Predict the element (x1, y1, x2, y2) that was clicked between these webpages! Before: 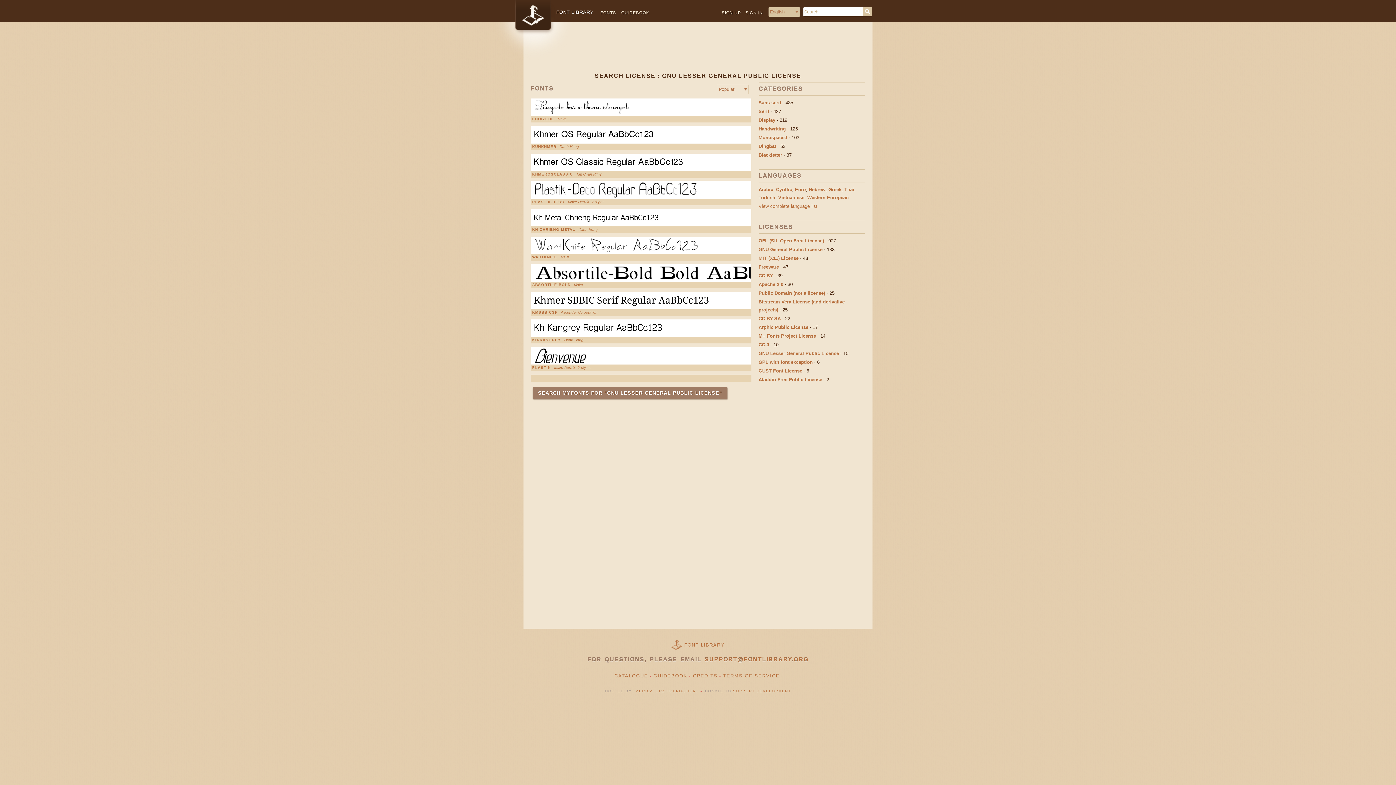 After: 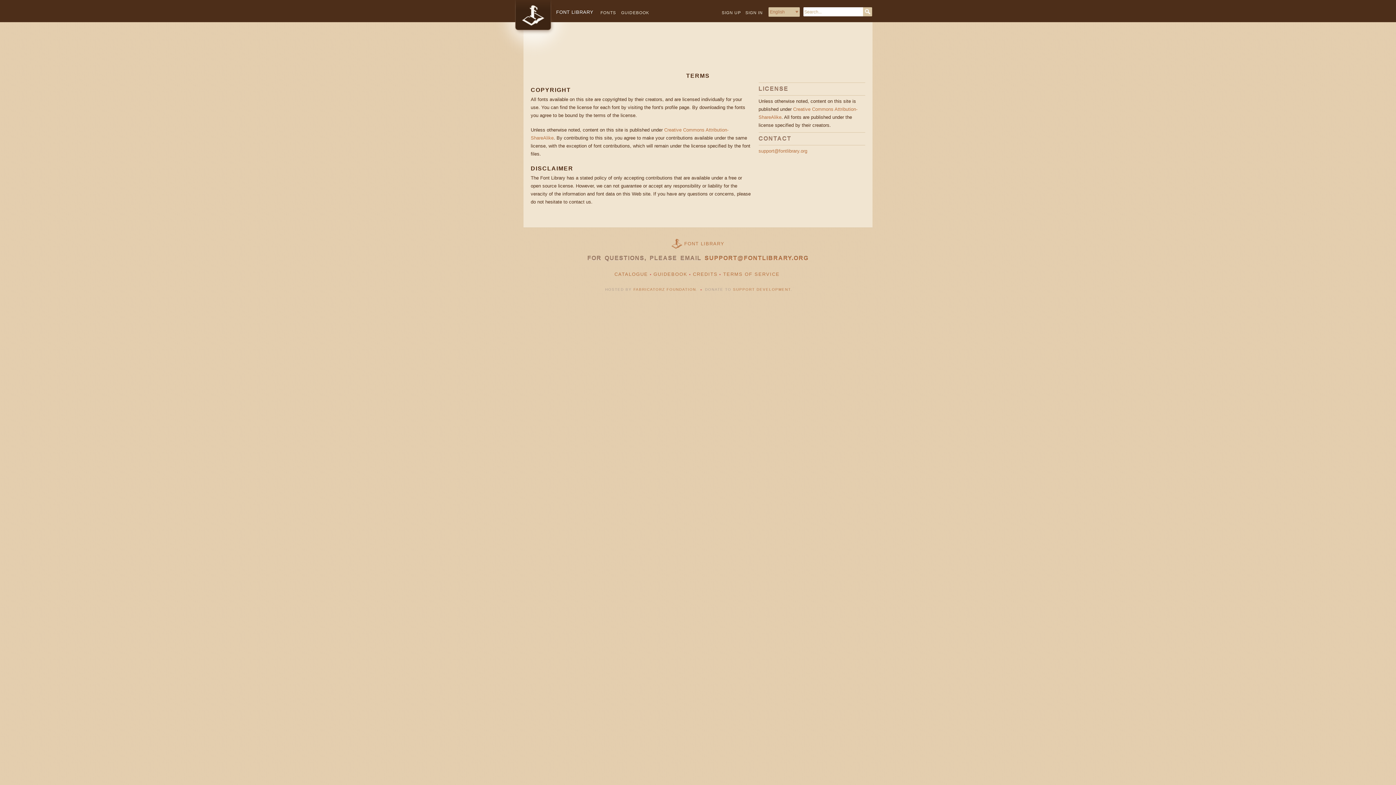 Action: label: TERMS OF SERVICE bbox: (723, 673, 781, 678)